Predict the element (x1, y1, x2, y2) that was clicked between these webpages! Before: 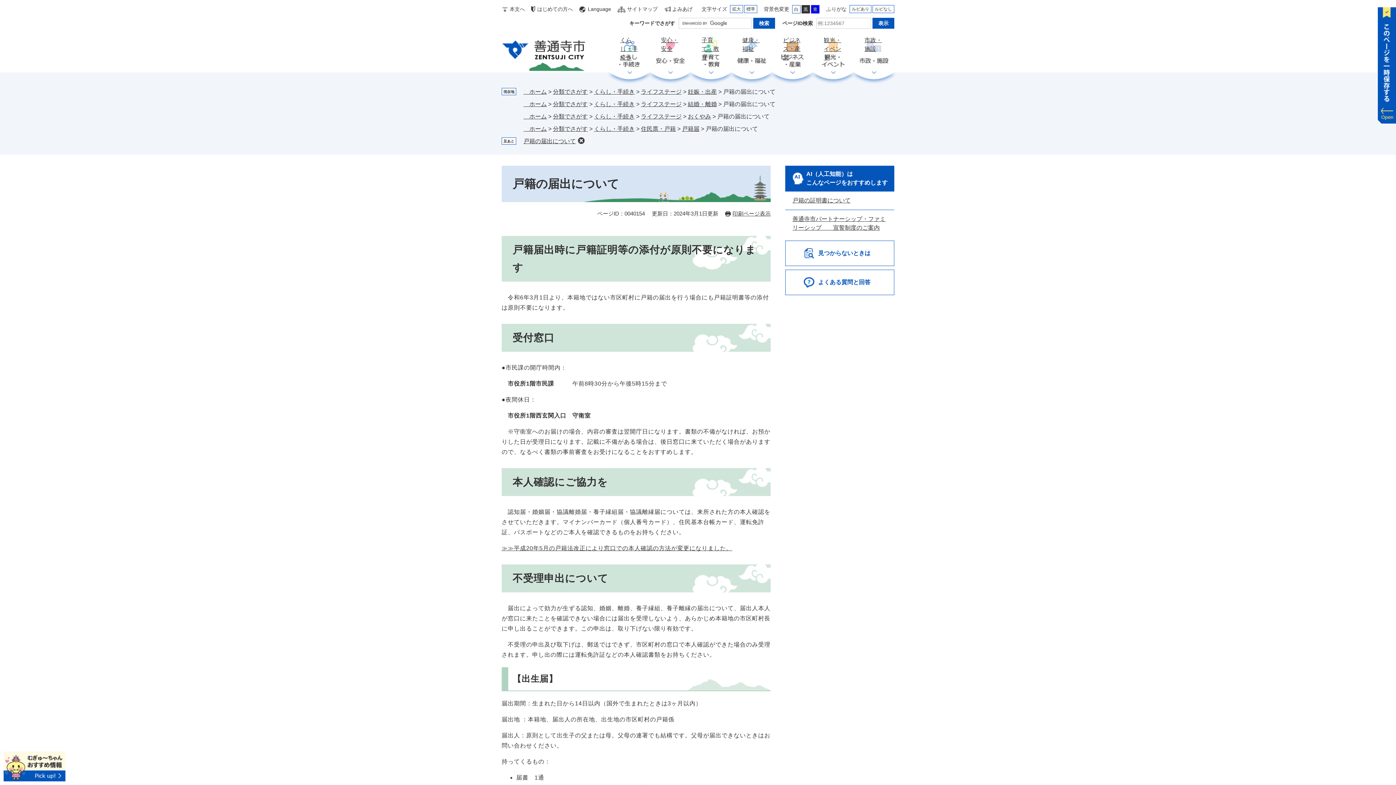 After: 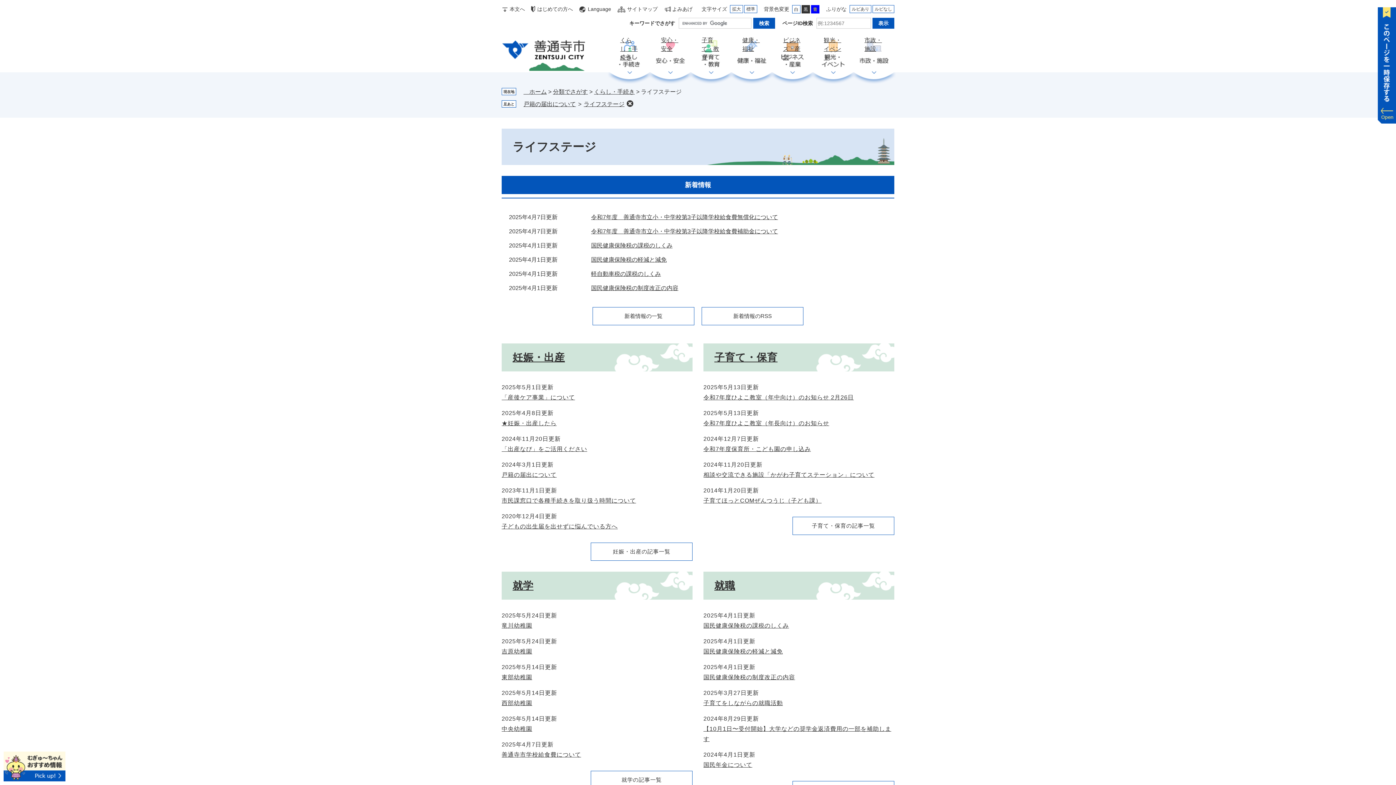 Action: bbox: (641, 113, 681, 119) label: ライフステージ